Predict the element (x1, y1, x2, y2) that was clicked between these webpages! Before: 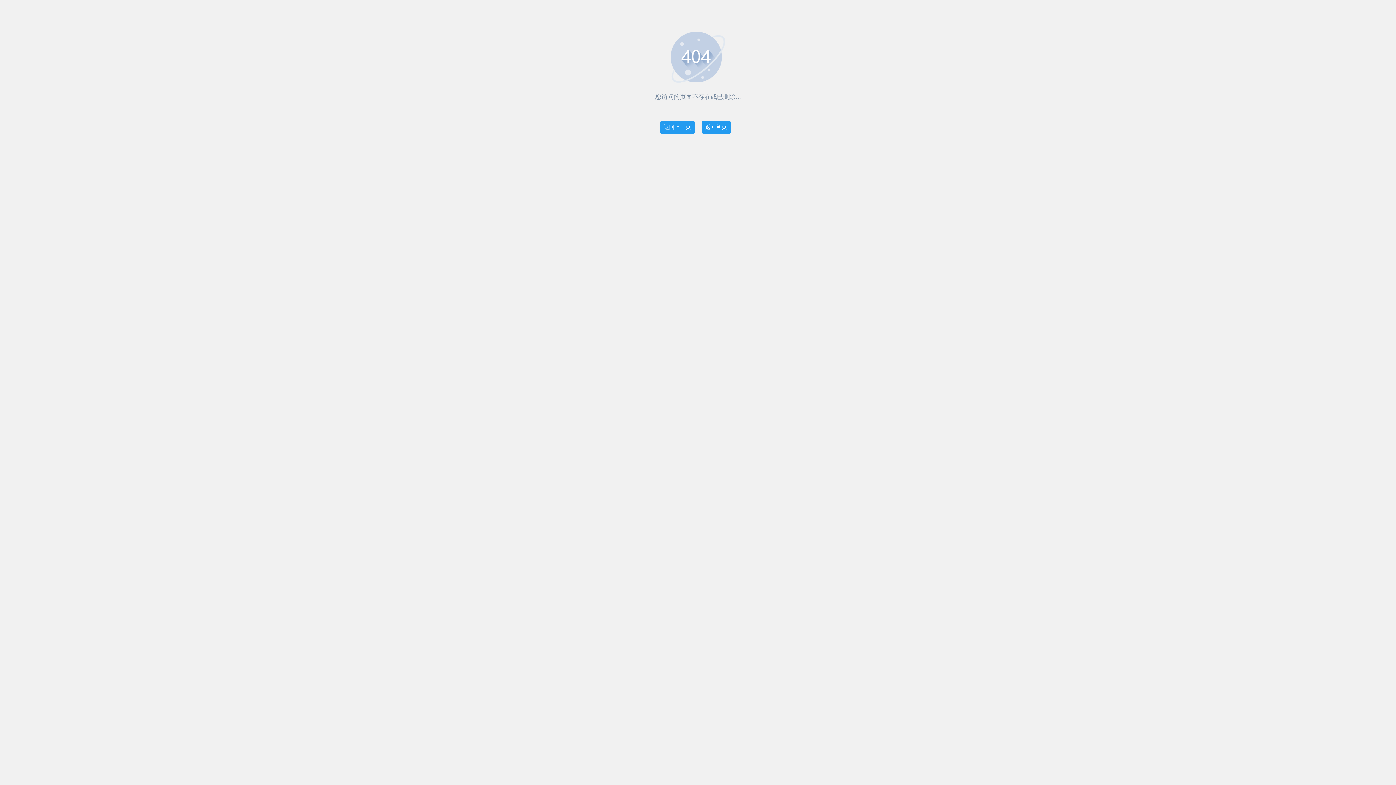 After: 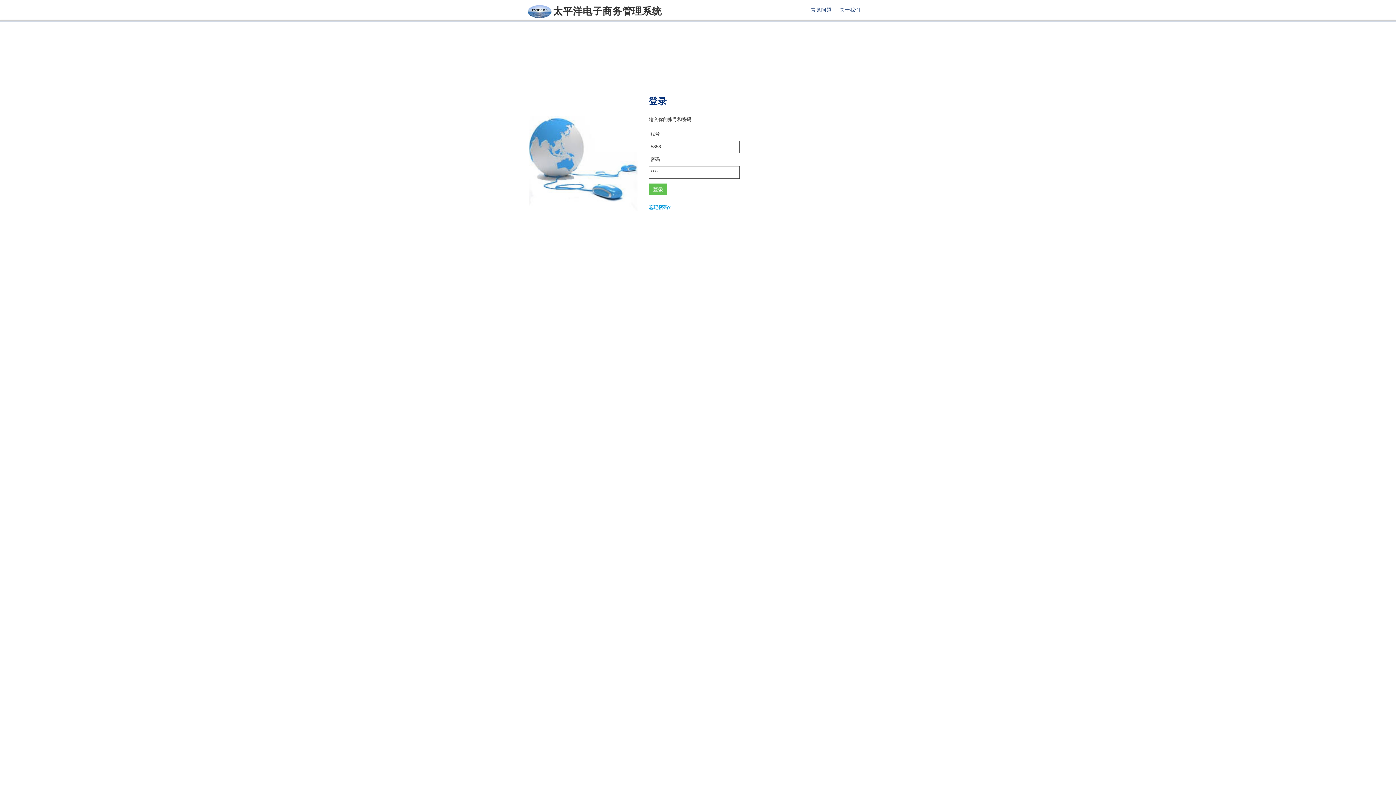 Action: label: 返回首页 bbox: (701, 120, 730, 133)